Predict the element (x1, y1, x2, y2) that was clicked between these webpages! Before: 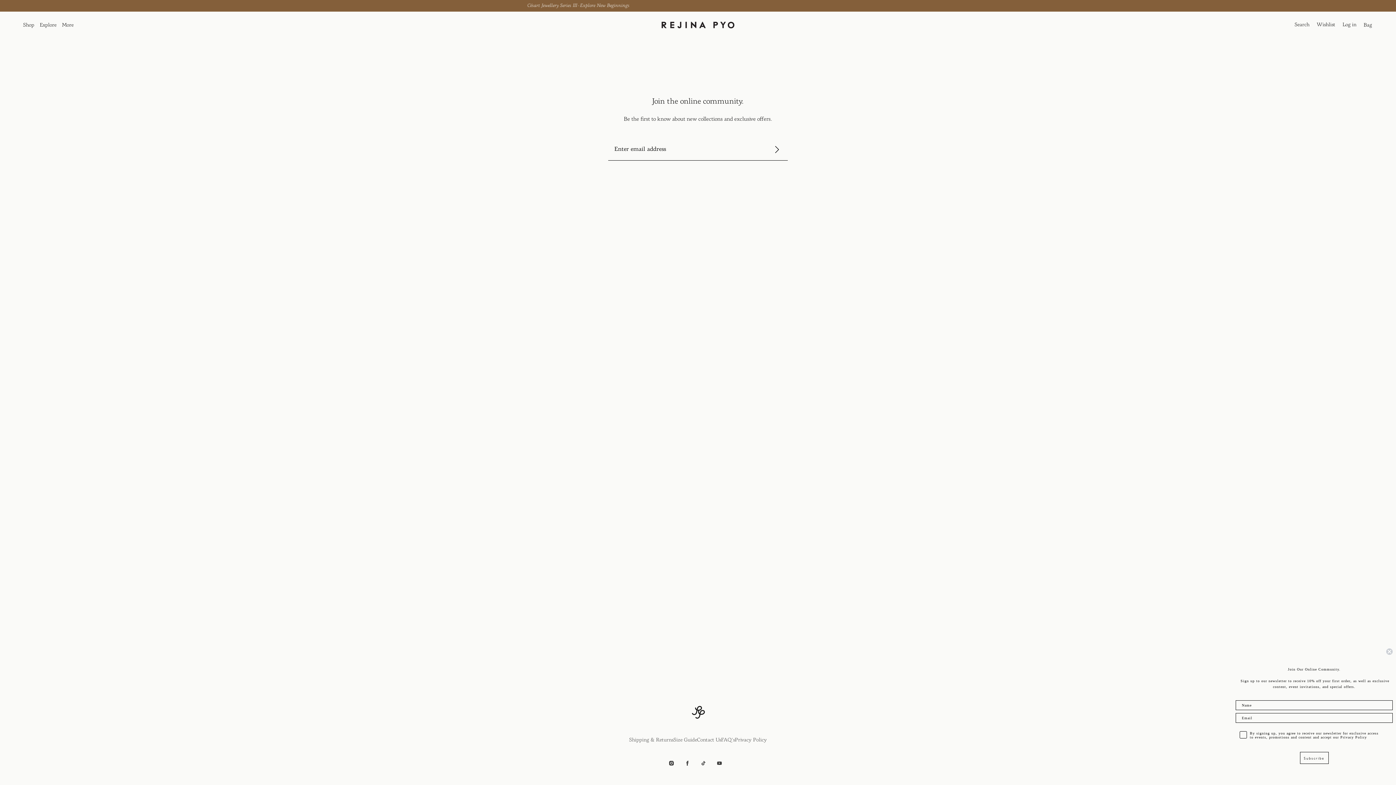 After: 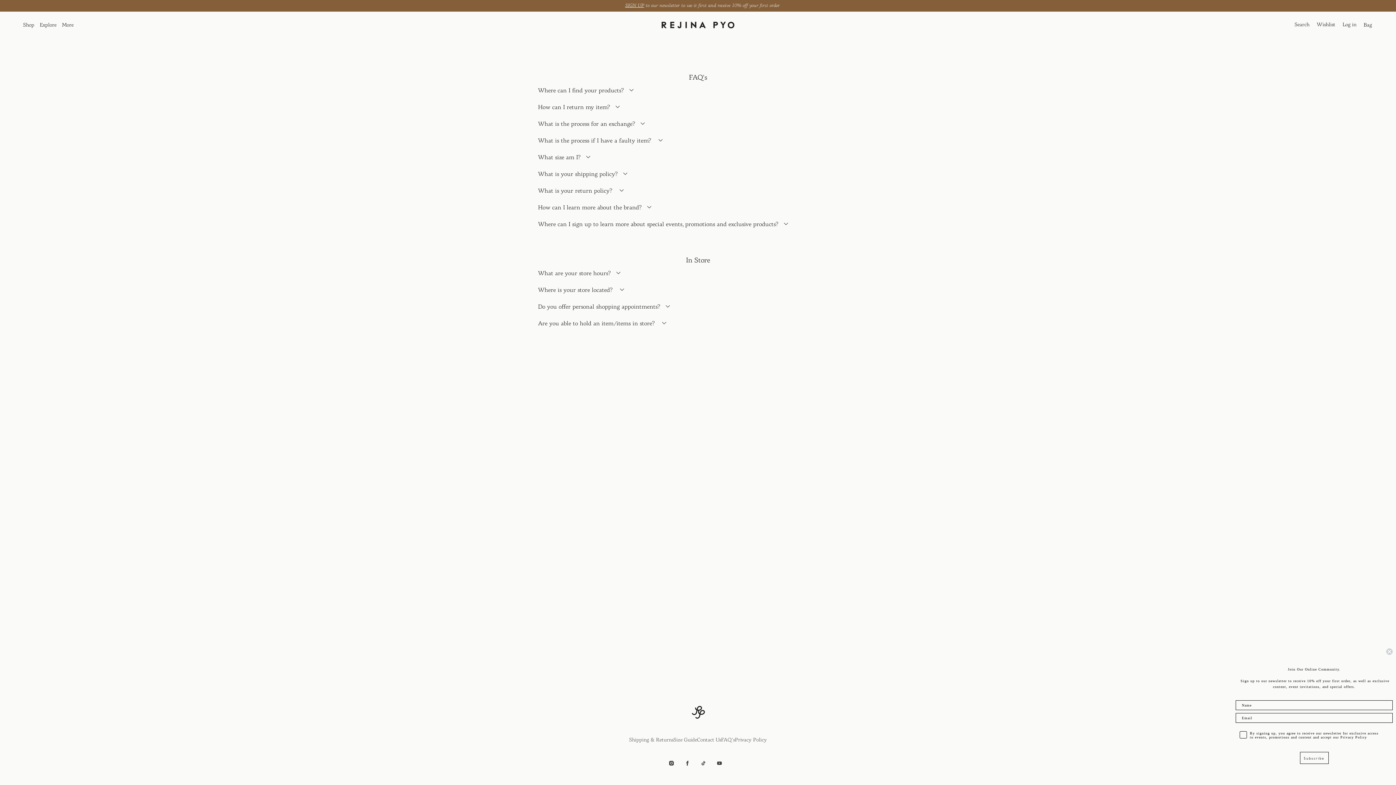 Action: label: FAQ's bbox: (721, 736, 735, 744)